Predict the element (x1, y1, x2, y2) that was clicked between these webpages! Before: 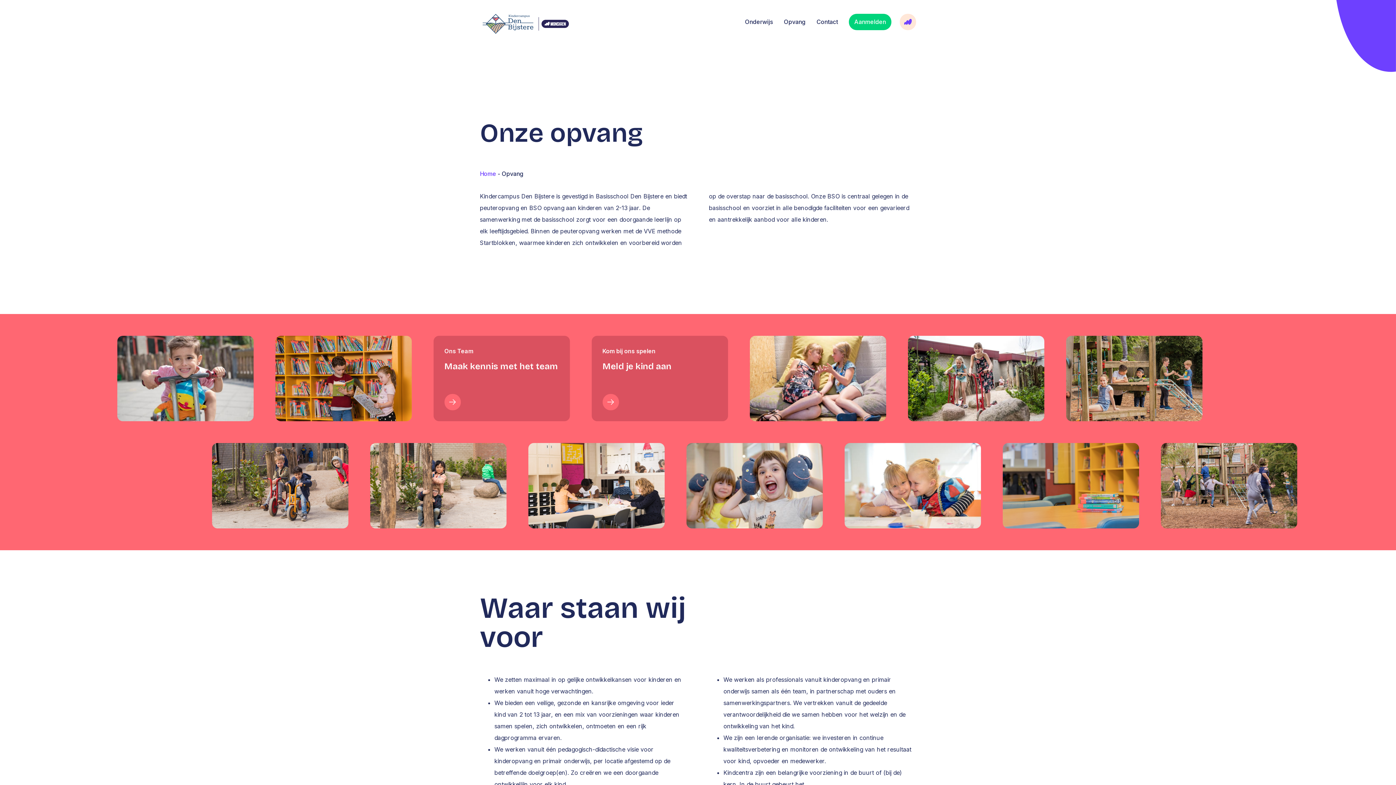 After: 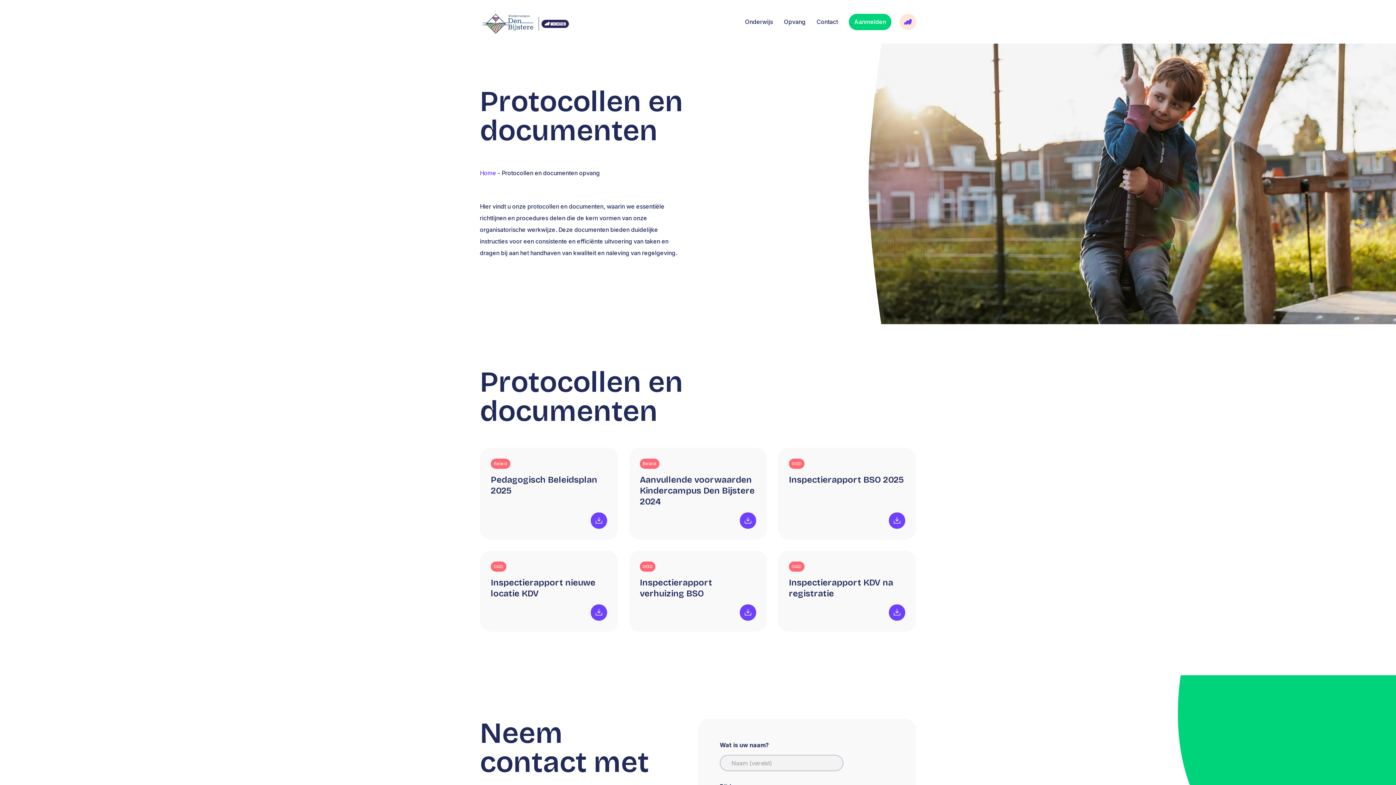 Action: bbox: (791, 98, 889, 109) label: Protocollen en documenten opvang